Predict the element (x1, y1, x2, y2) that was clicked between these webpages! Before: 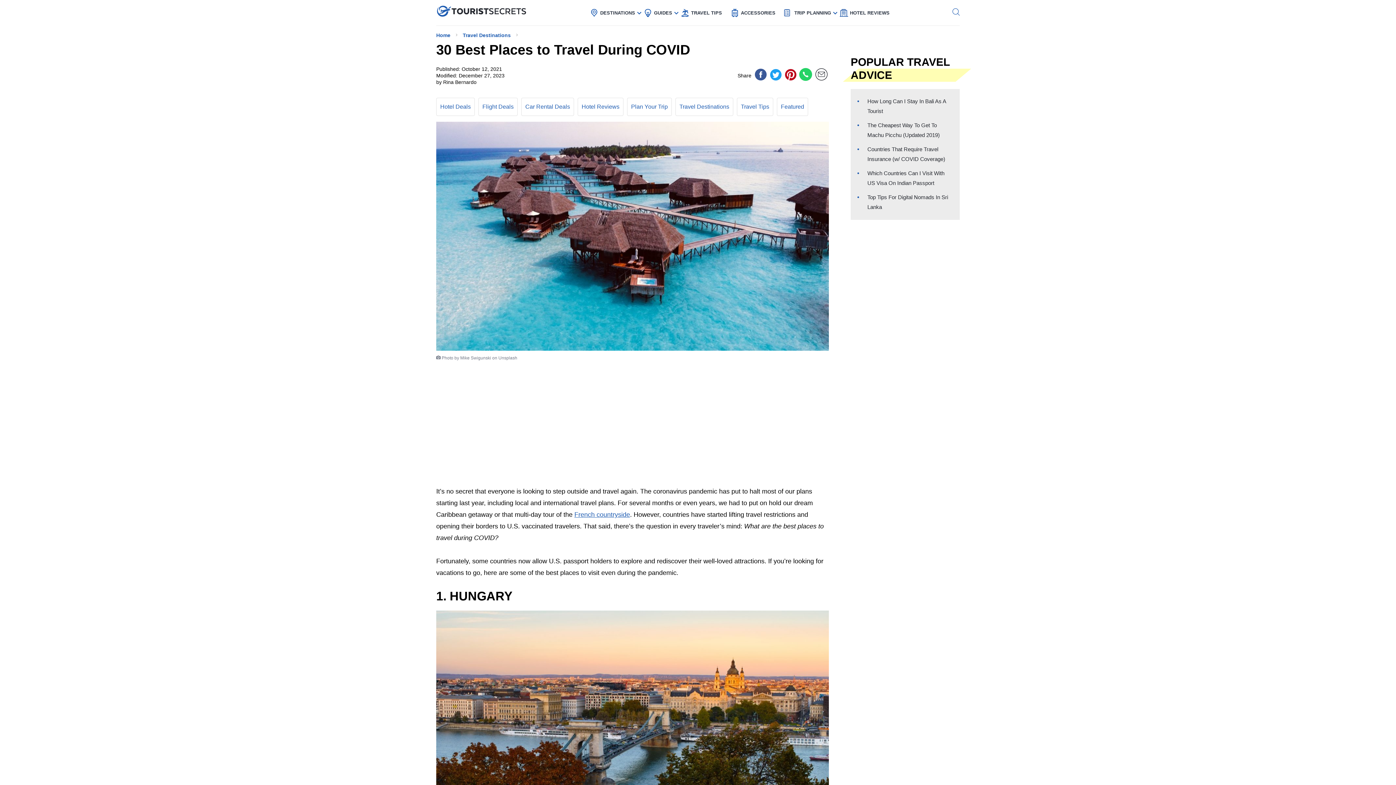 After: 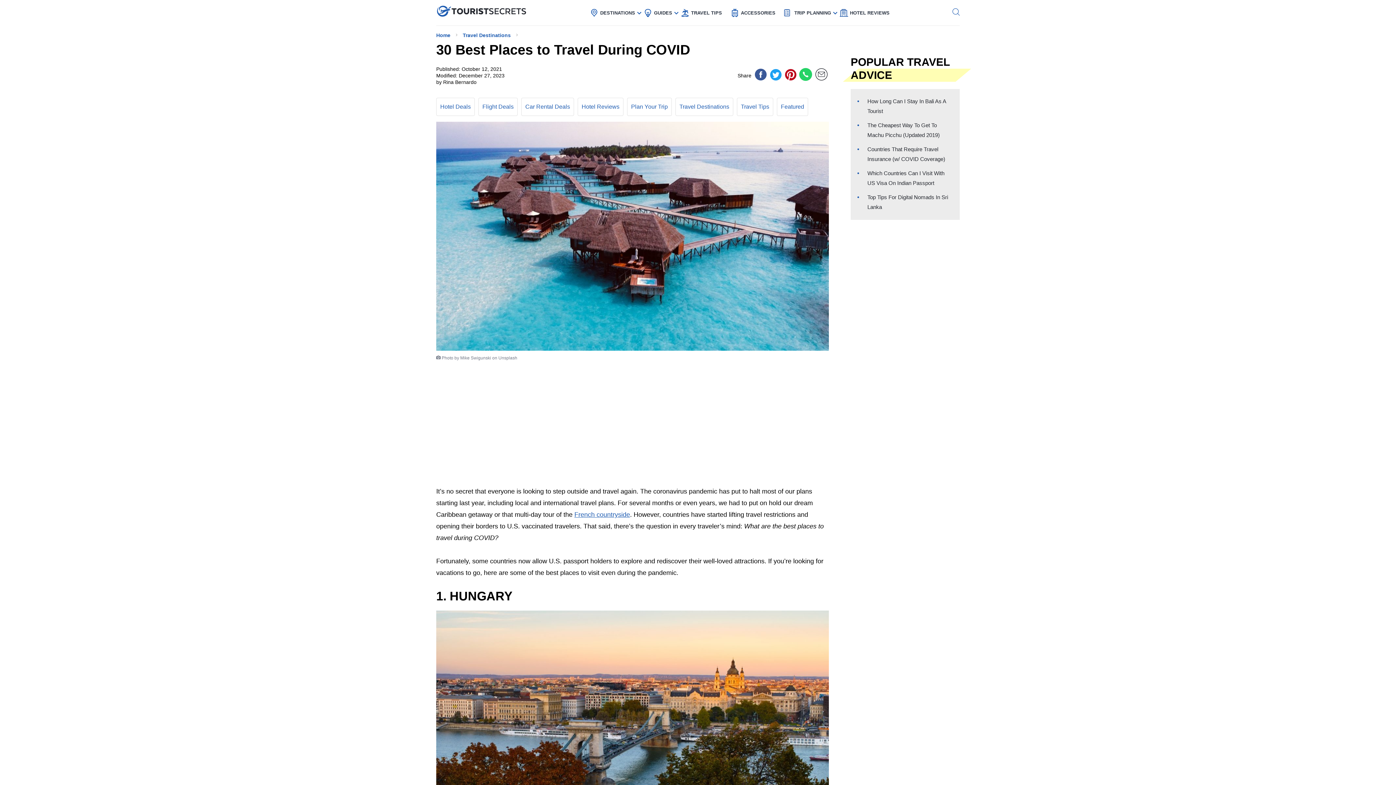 Action: bbox: (769, 64, 782, 87)